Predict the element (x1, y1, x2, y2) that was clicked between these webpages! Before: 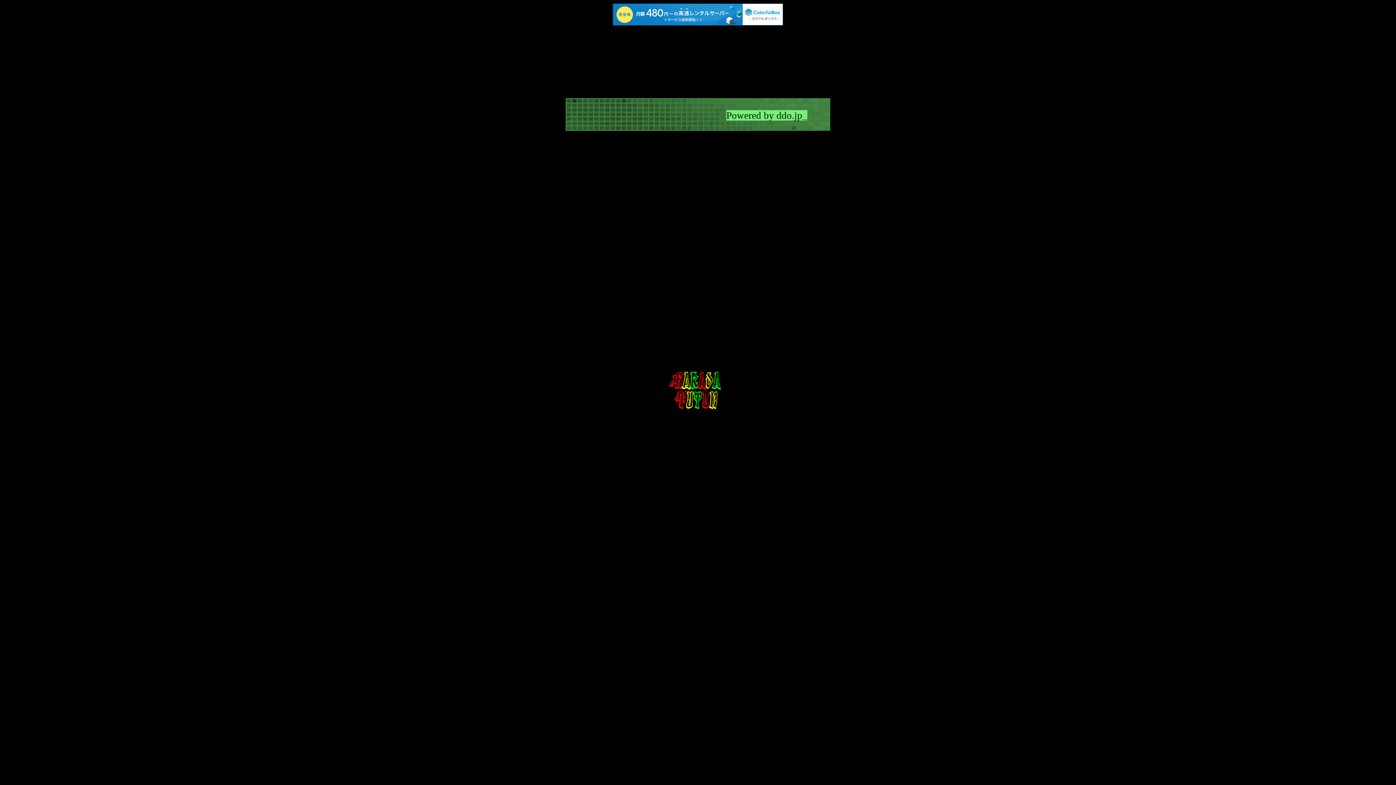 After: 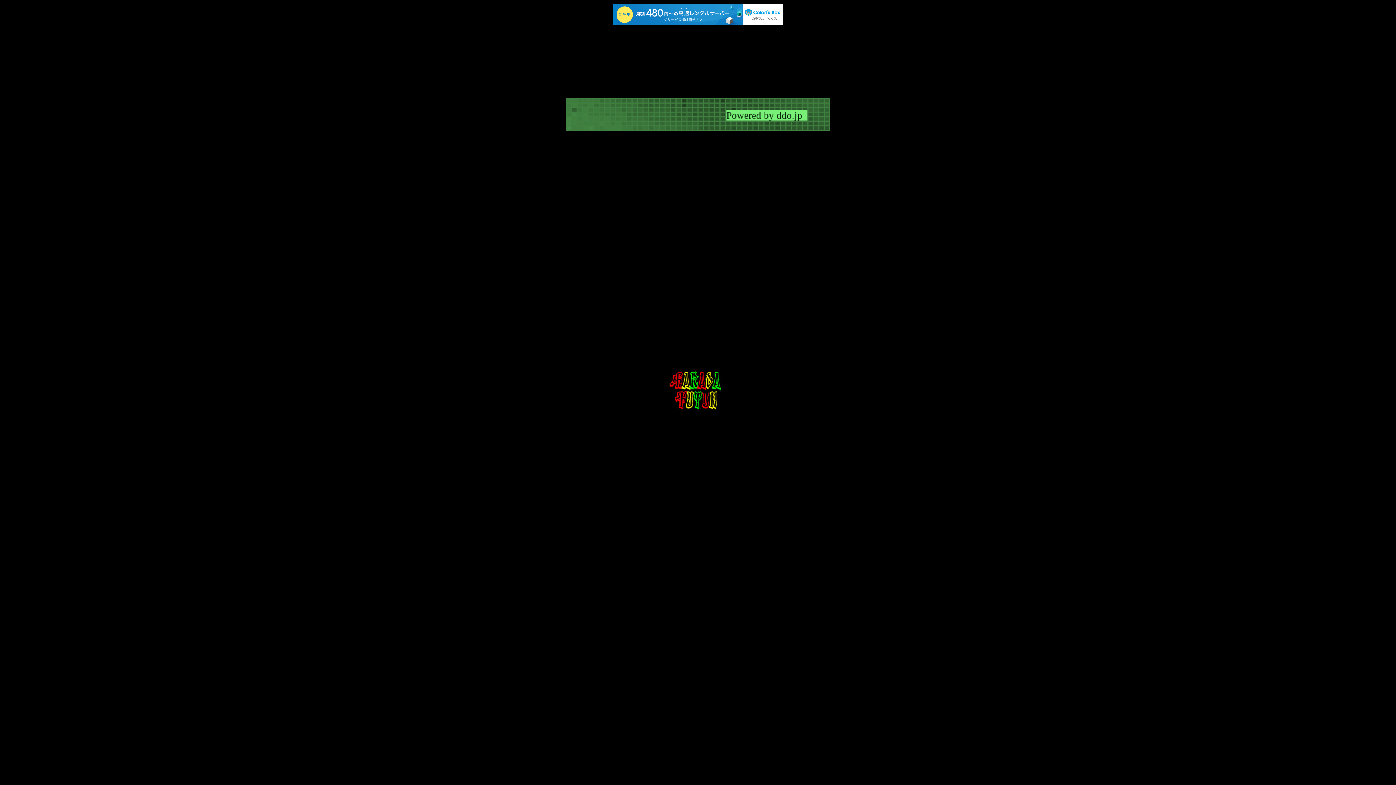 Action: bbox: (613, 3, 783, 25)